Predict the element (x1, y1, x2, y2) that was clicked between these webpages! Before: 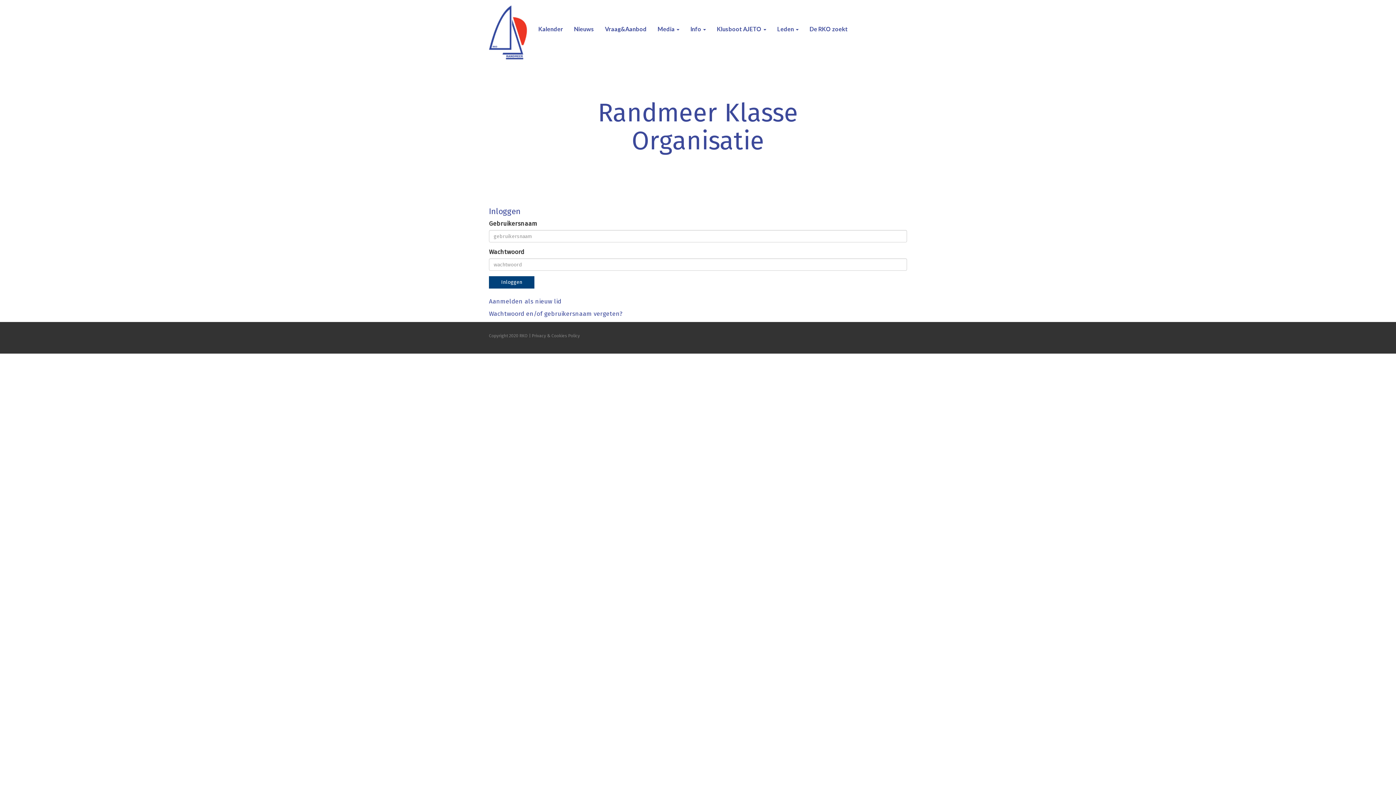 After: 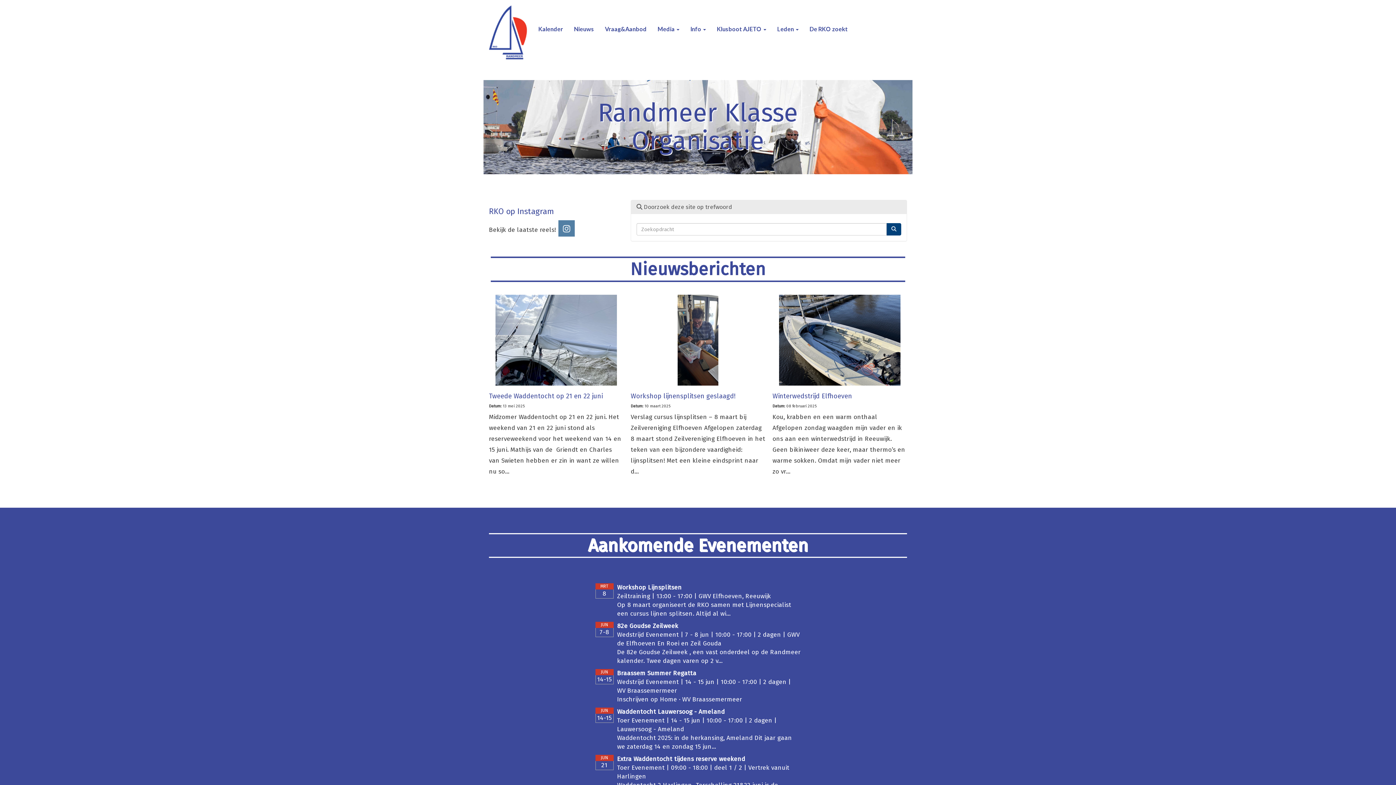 Action: bbox: (483, 0, 533, 65)